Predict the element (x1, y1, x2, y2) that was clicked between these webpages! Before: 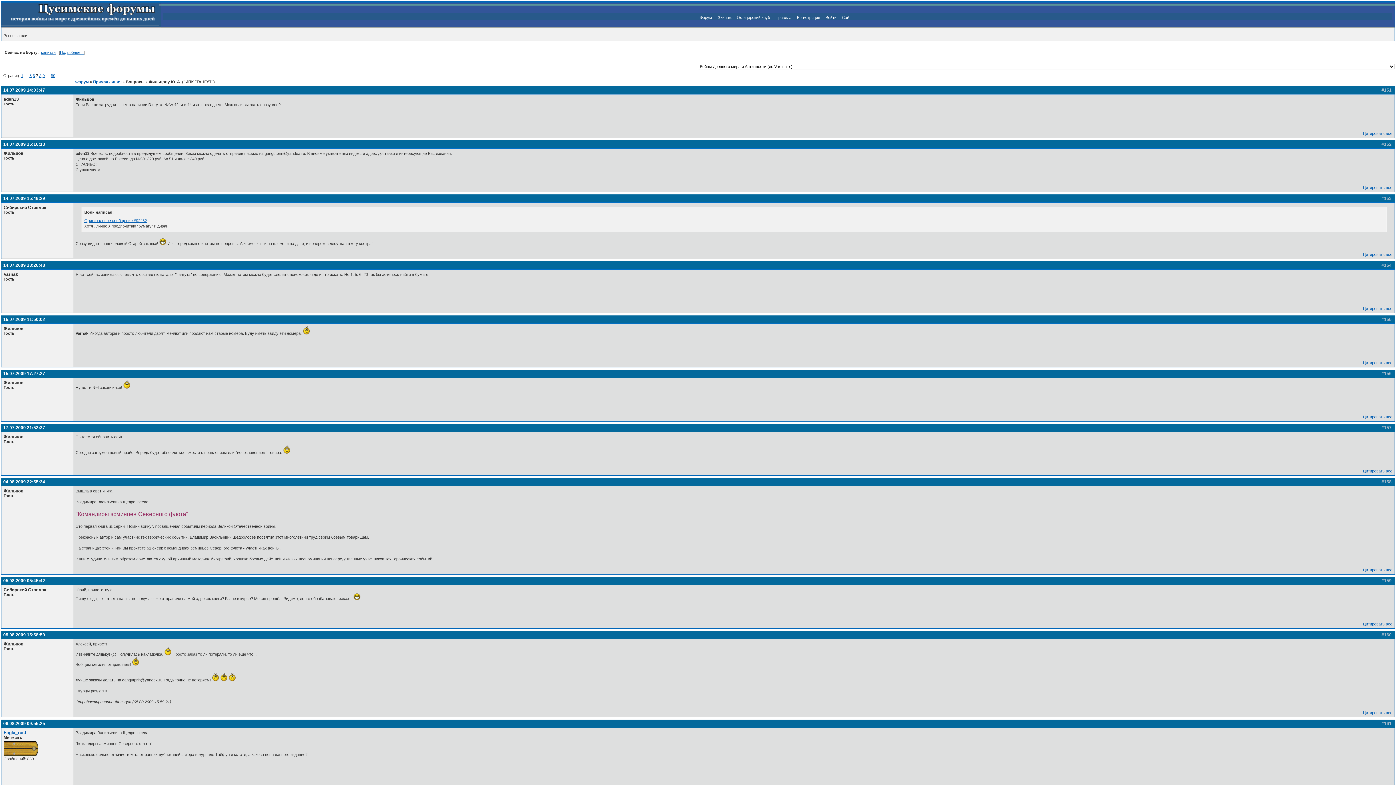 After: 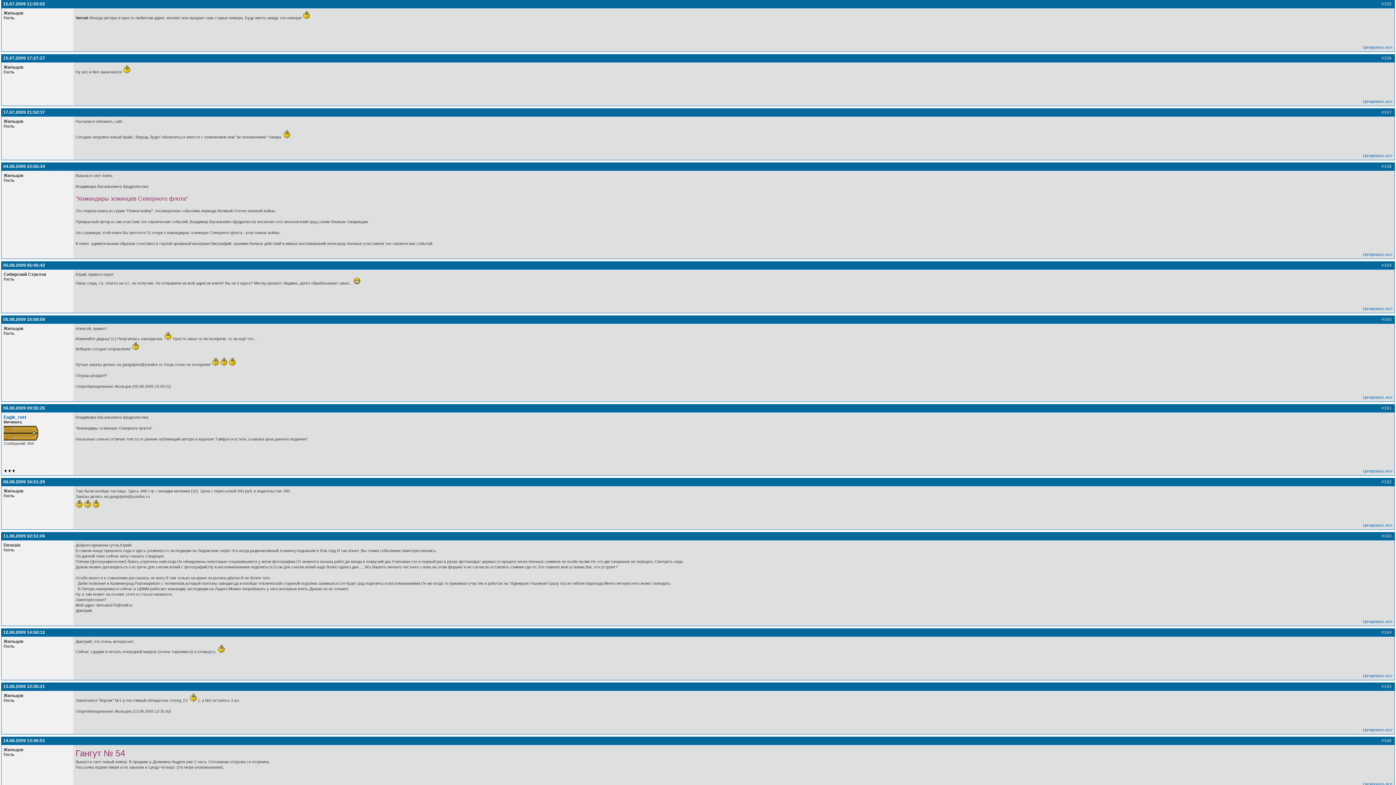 Action: label: 15.07.2009 11:50:02 bbox: (3, 317, 45, 322)